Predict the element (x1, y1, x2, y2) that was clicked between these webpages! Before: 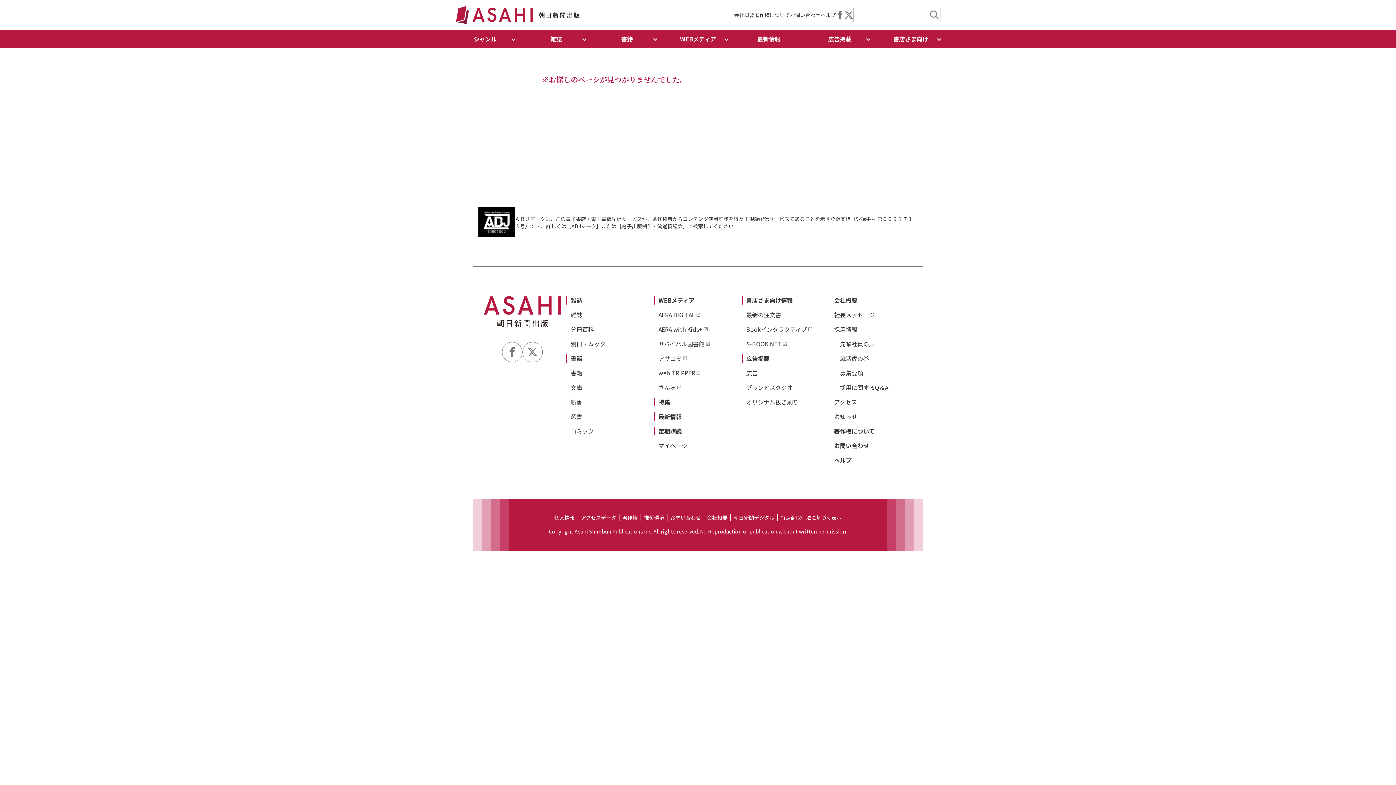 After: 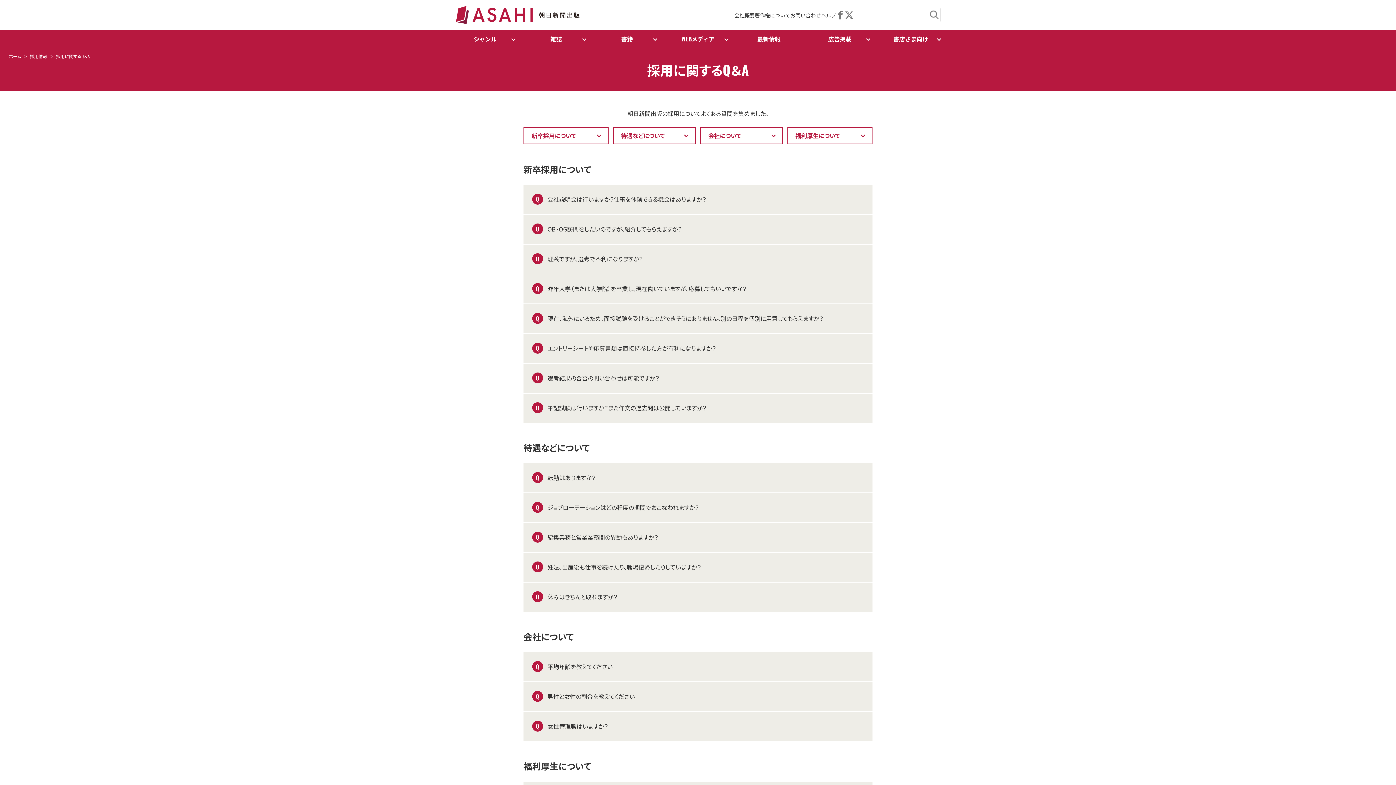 Action: bbox: (840, 383, 888, 392) label: 採用に関するQ＆A